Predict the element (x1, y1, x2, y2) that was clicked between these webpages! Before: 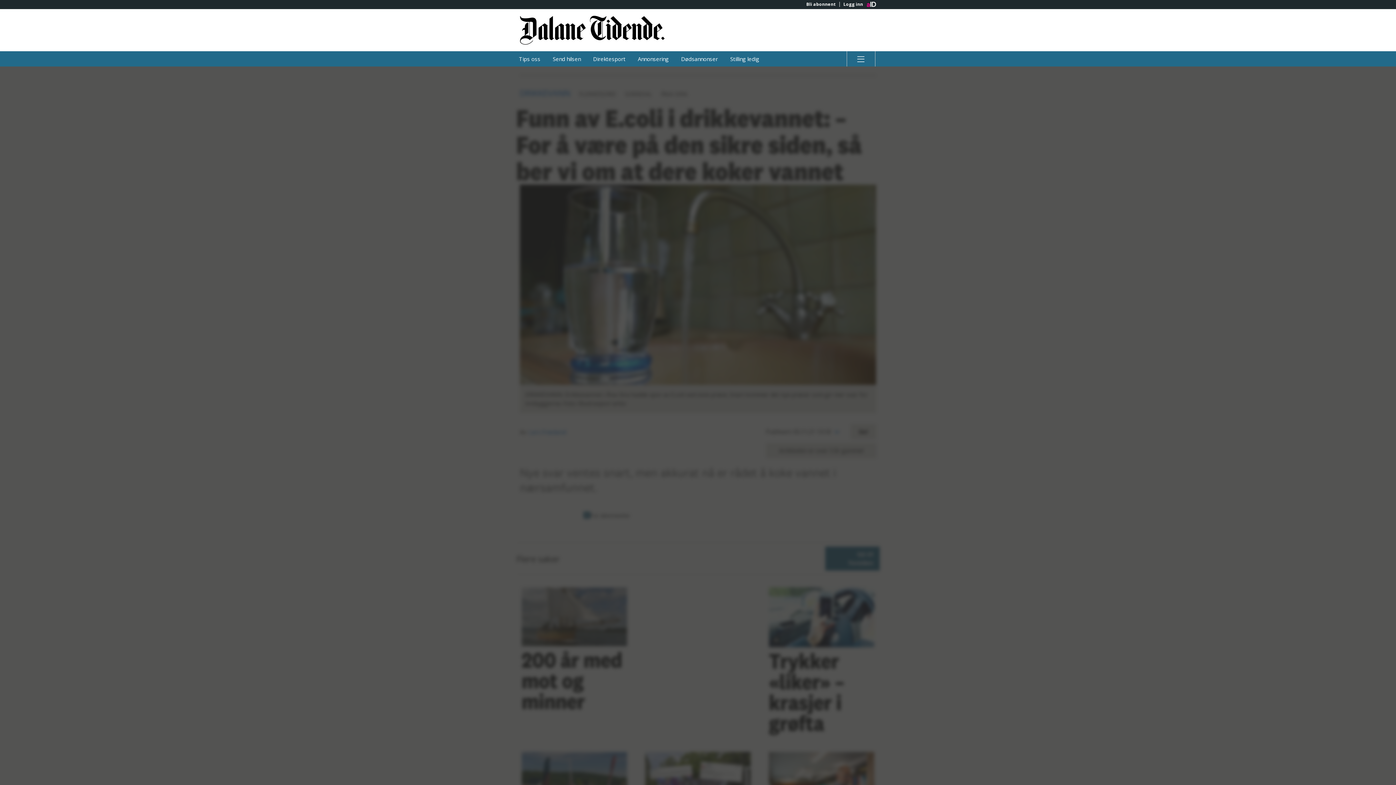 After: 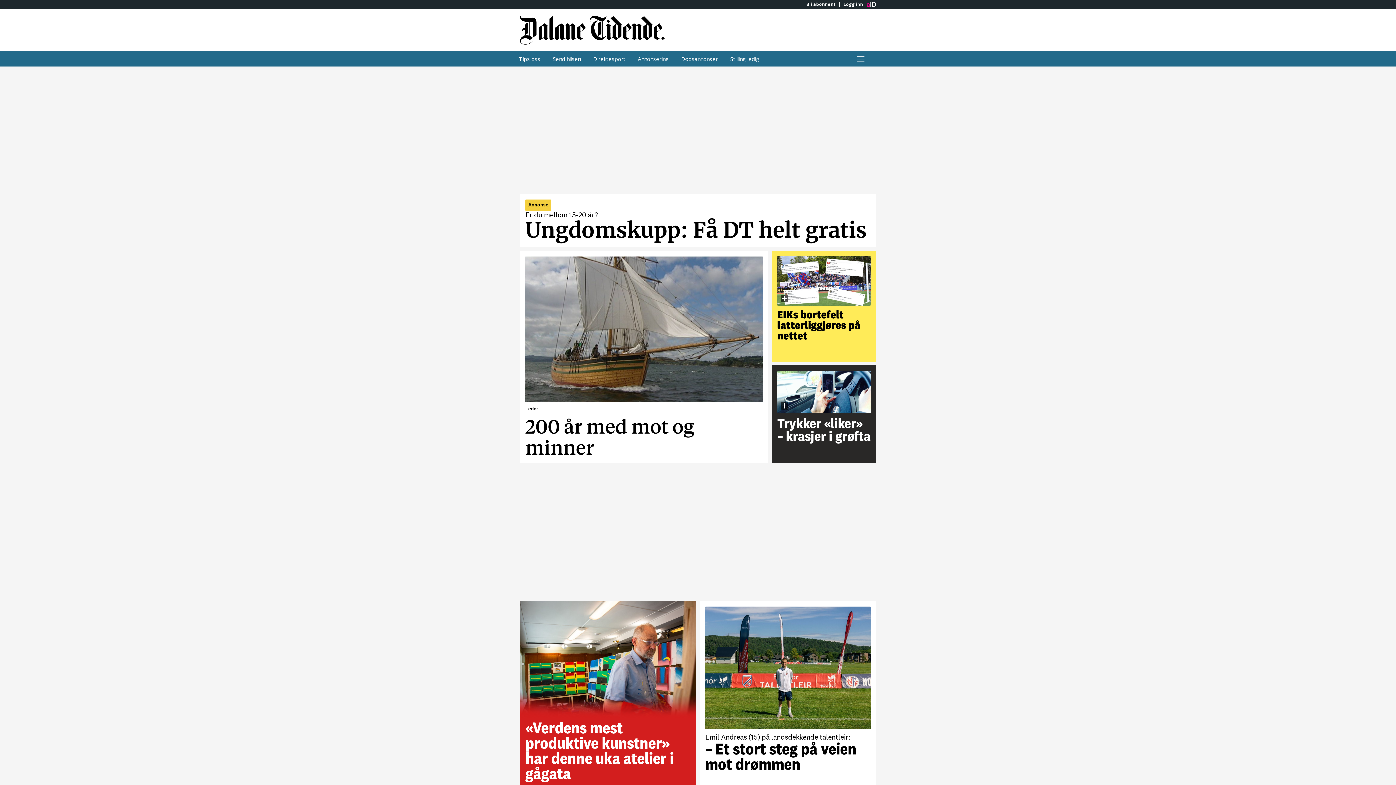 Action: label: Gå til Dalane Tidende hovedside bbox: (520, 15, 698, 44)